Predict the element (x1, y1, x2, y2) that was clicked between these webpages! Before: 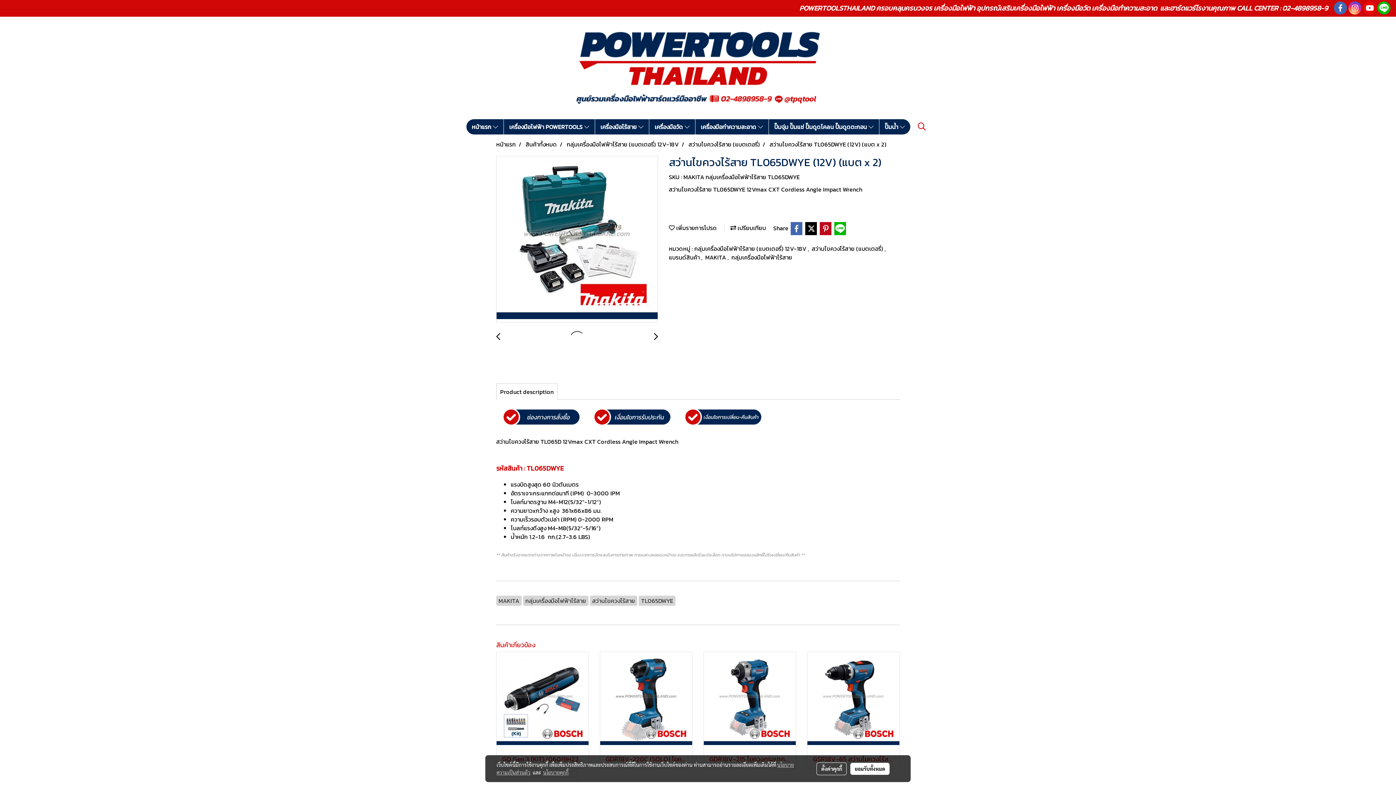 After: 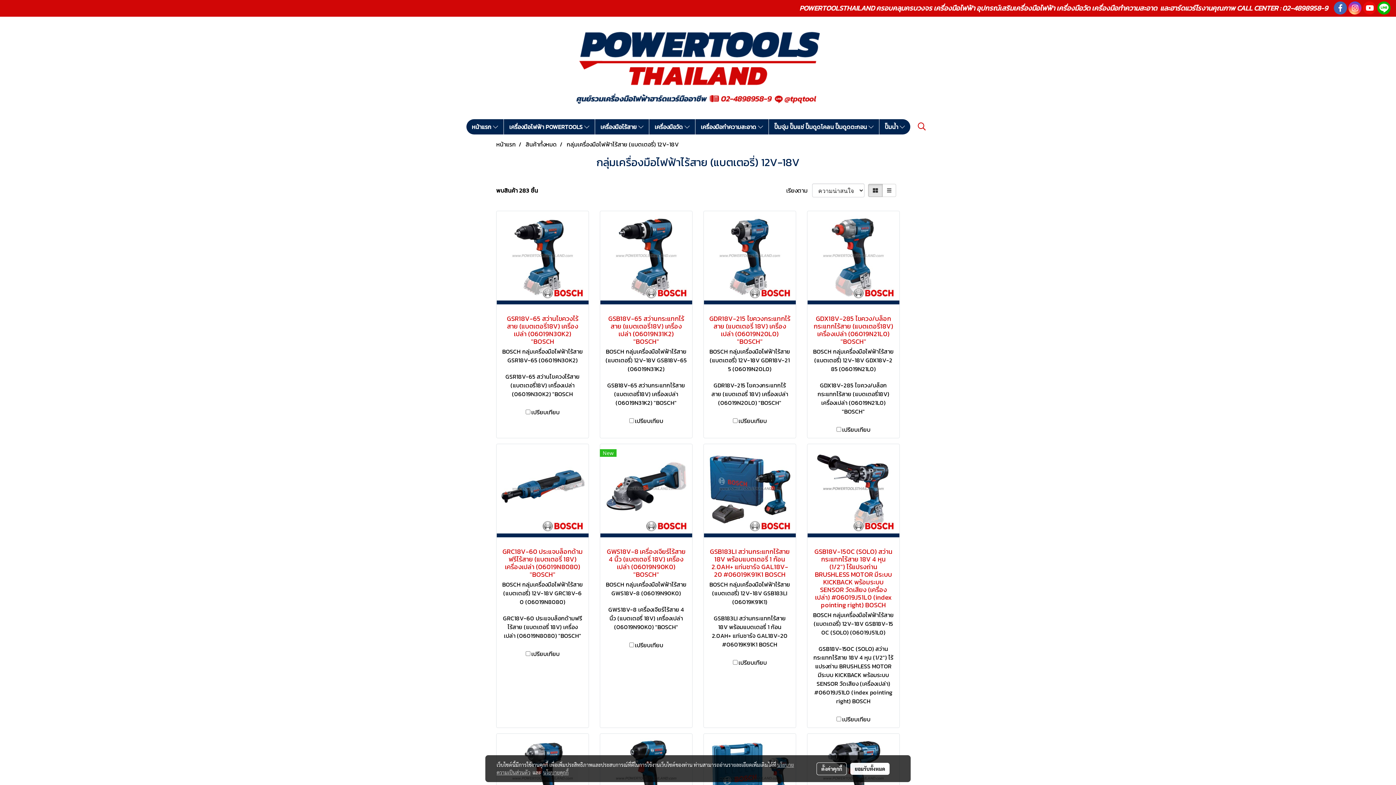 Action: bbox: (566, 139, 678, 148) label: กลุ่มเครื่องมือไฟฟ้าไร้สาย (แบตเตอรี่) 12V-18V